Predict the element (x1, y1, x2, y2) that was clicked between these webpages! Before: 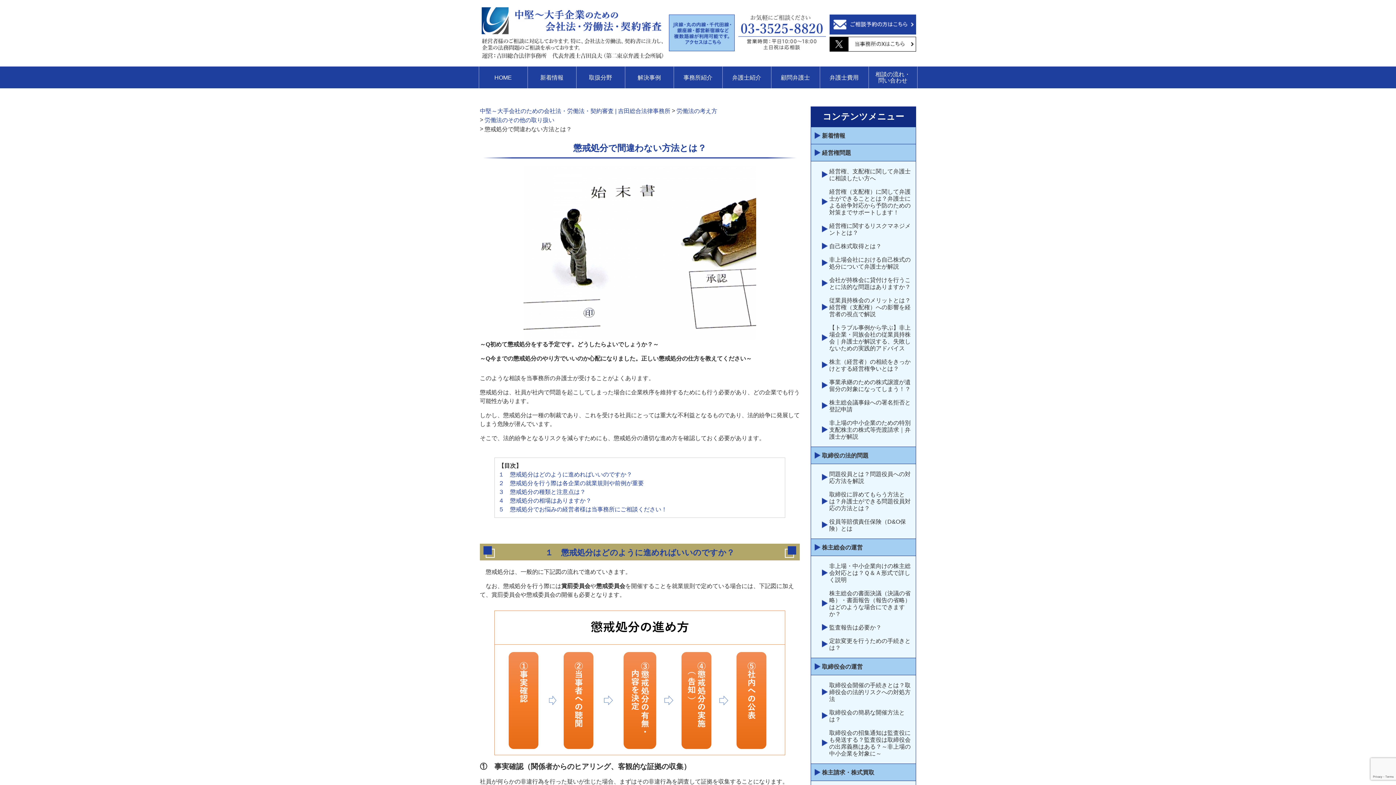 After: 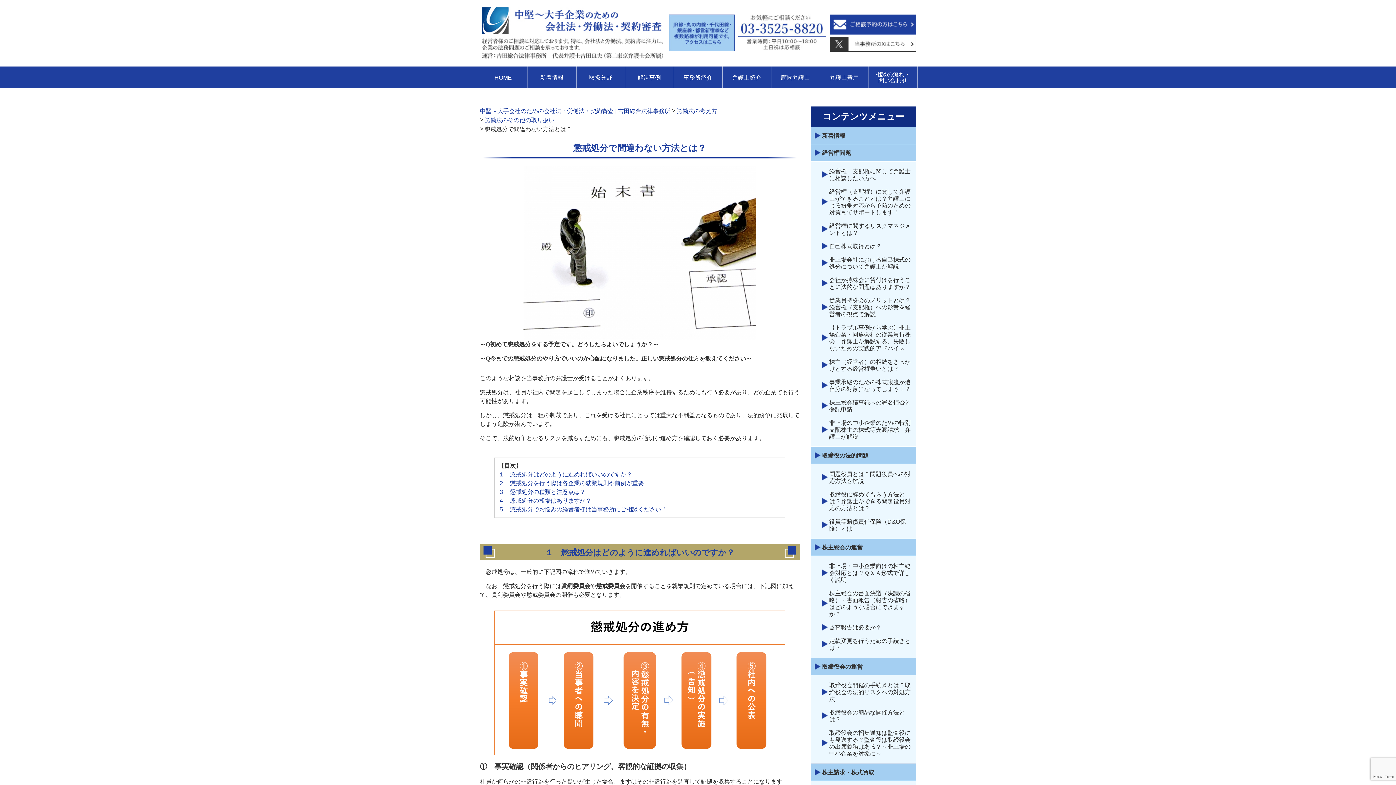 Action: bbox: (829, 46, 916, 52)